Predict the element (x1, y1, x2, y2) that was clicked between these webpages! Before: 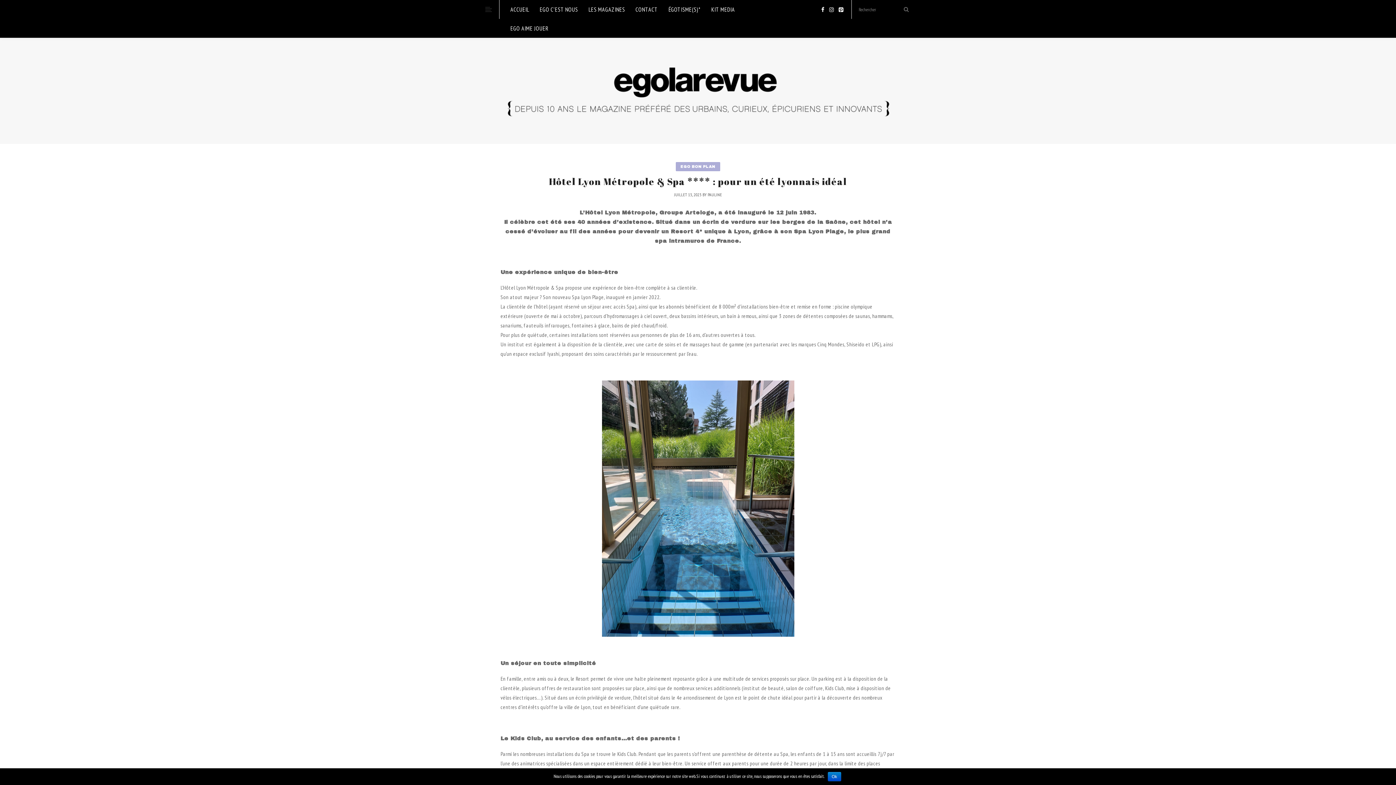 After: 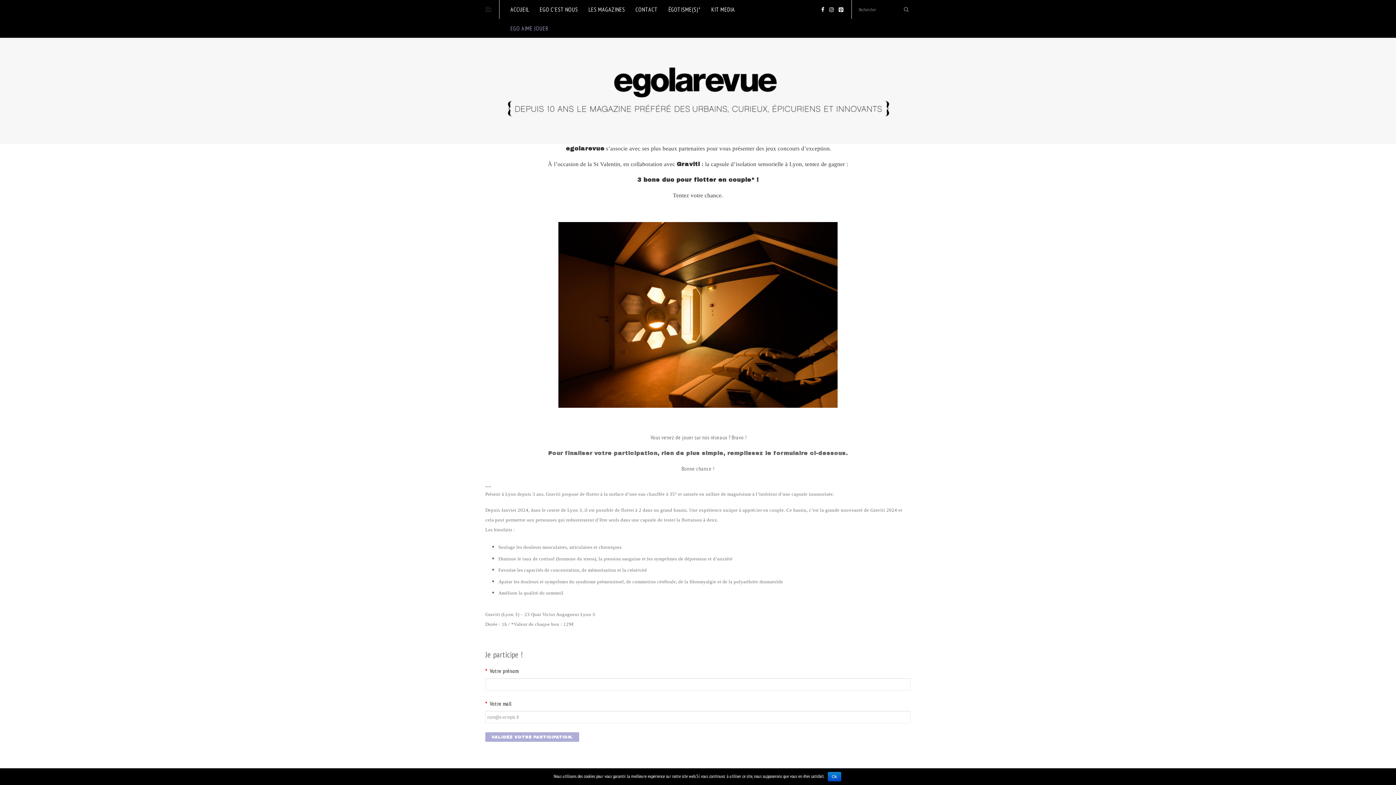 Action: bbox: (510, 24, 548, 32) label: EGO AIME JOUER